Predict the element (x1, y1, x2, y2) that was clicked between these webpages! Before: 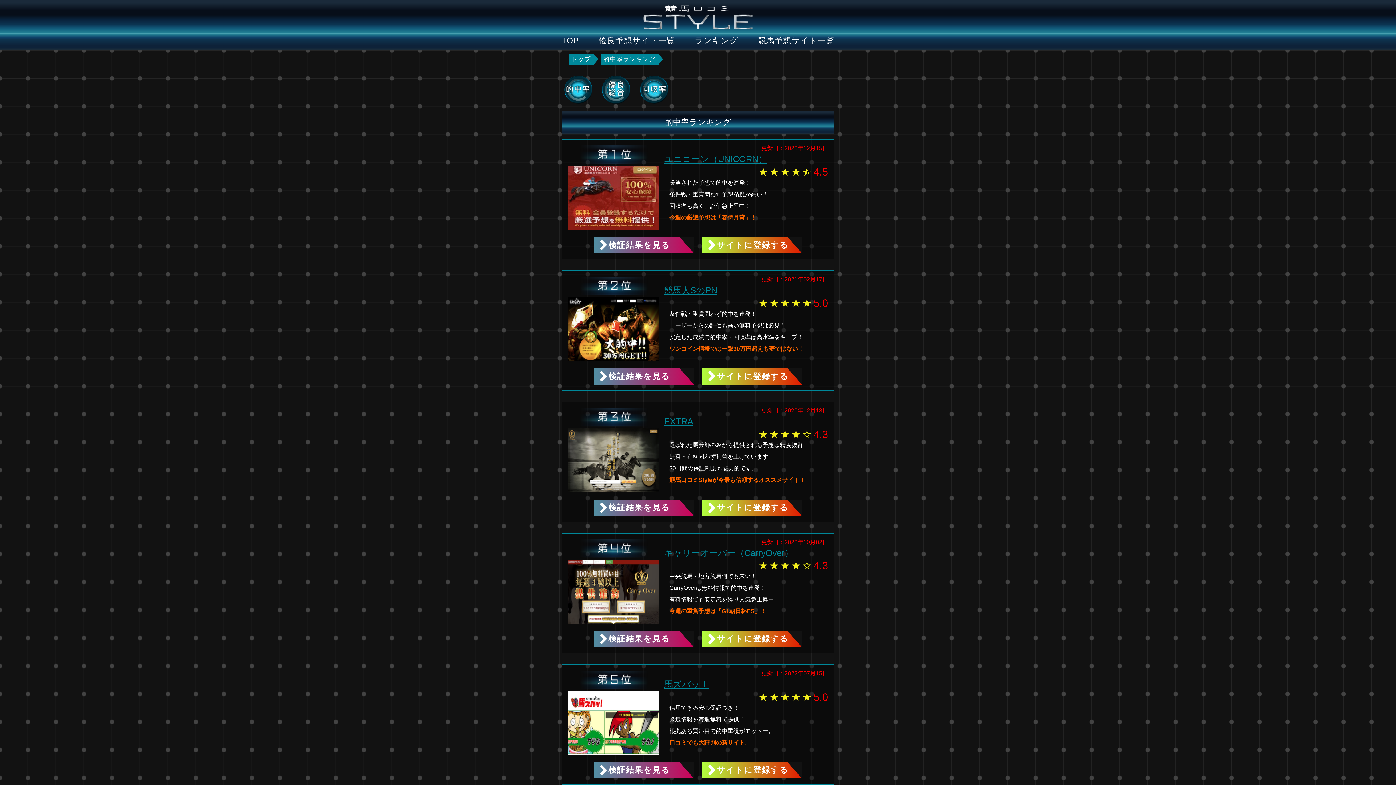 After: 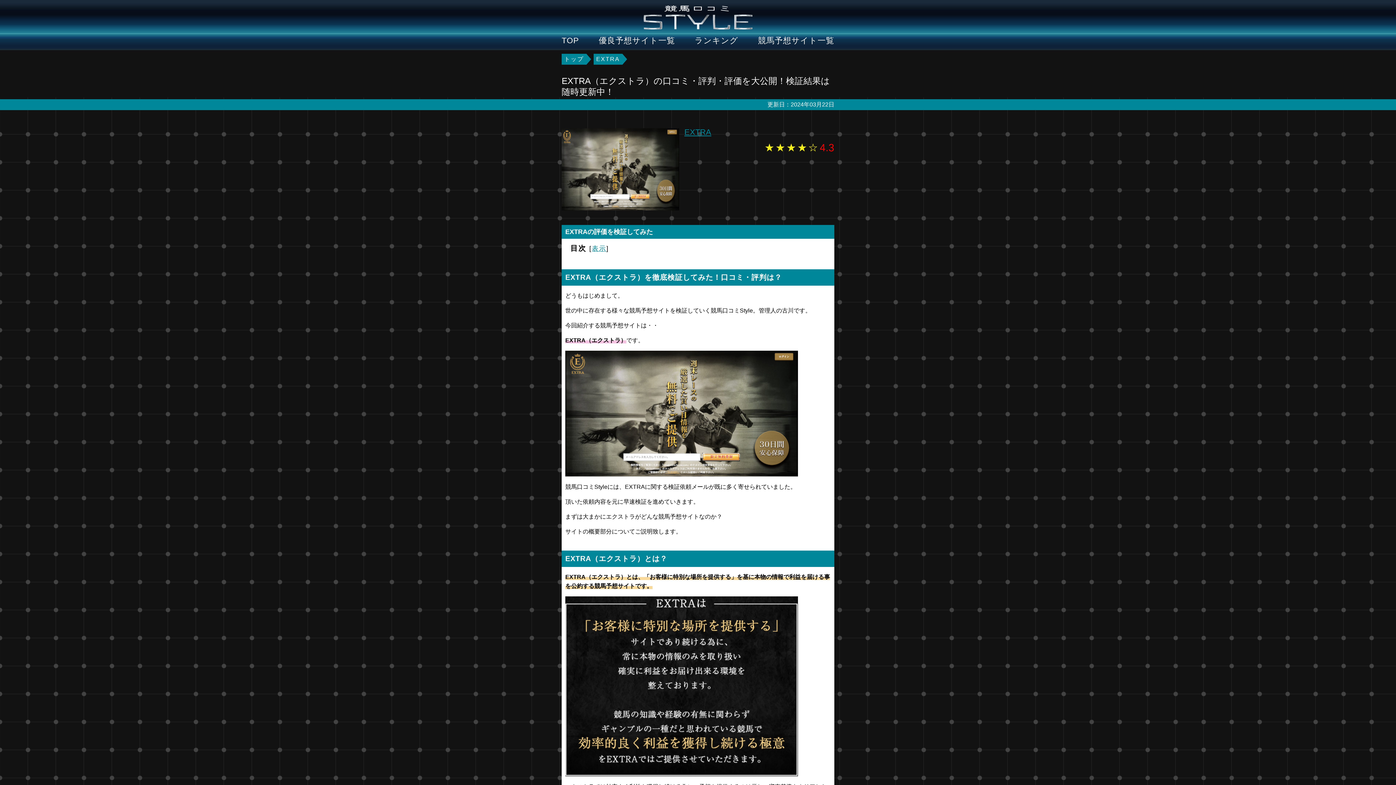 Action: bbox: (664, 417, 693, 426) label: EXTRA